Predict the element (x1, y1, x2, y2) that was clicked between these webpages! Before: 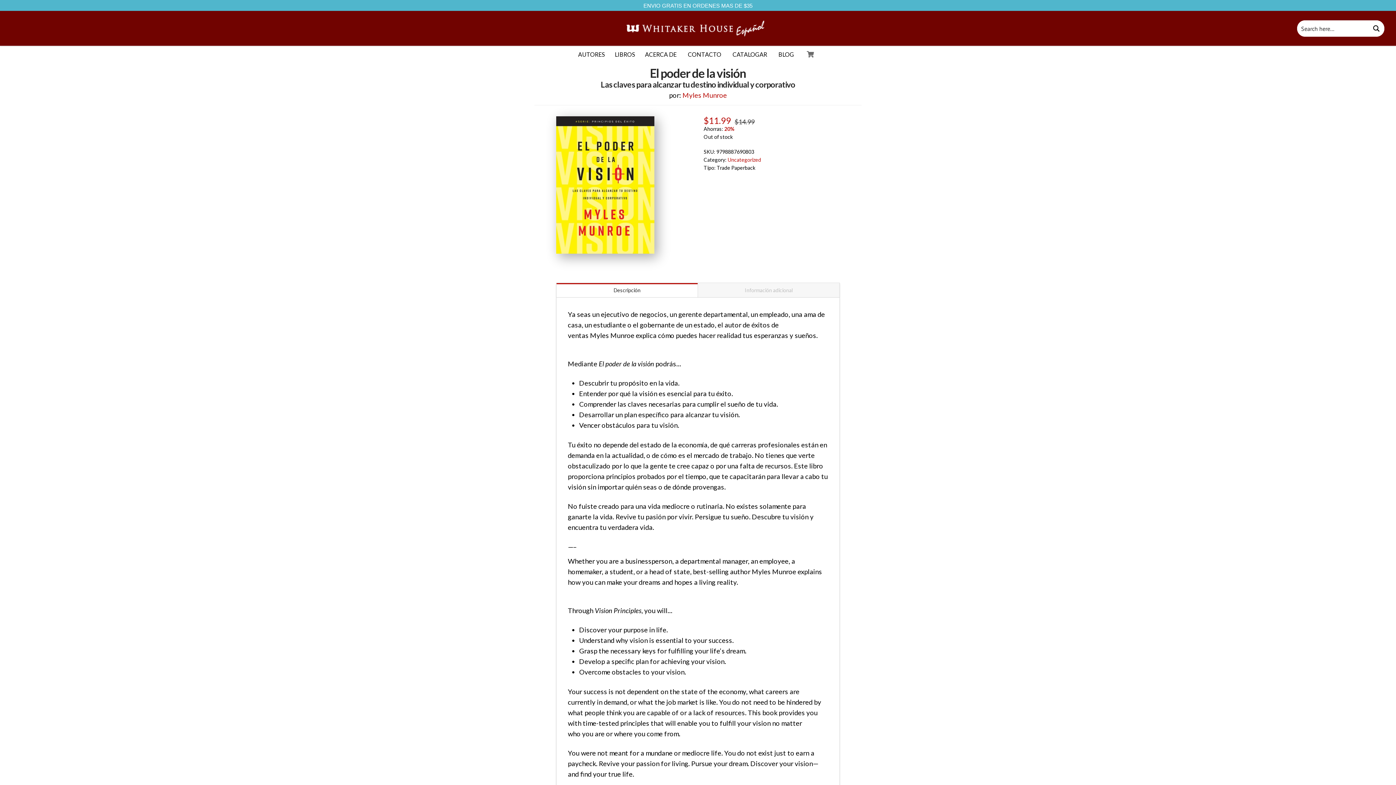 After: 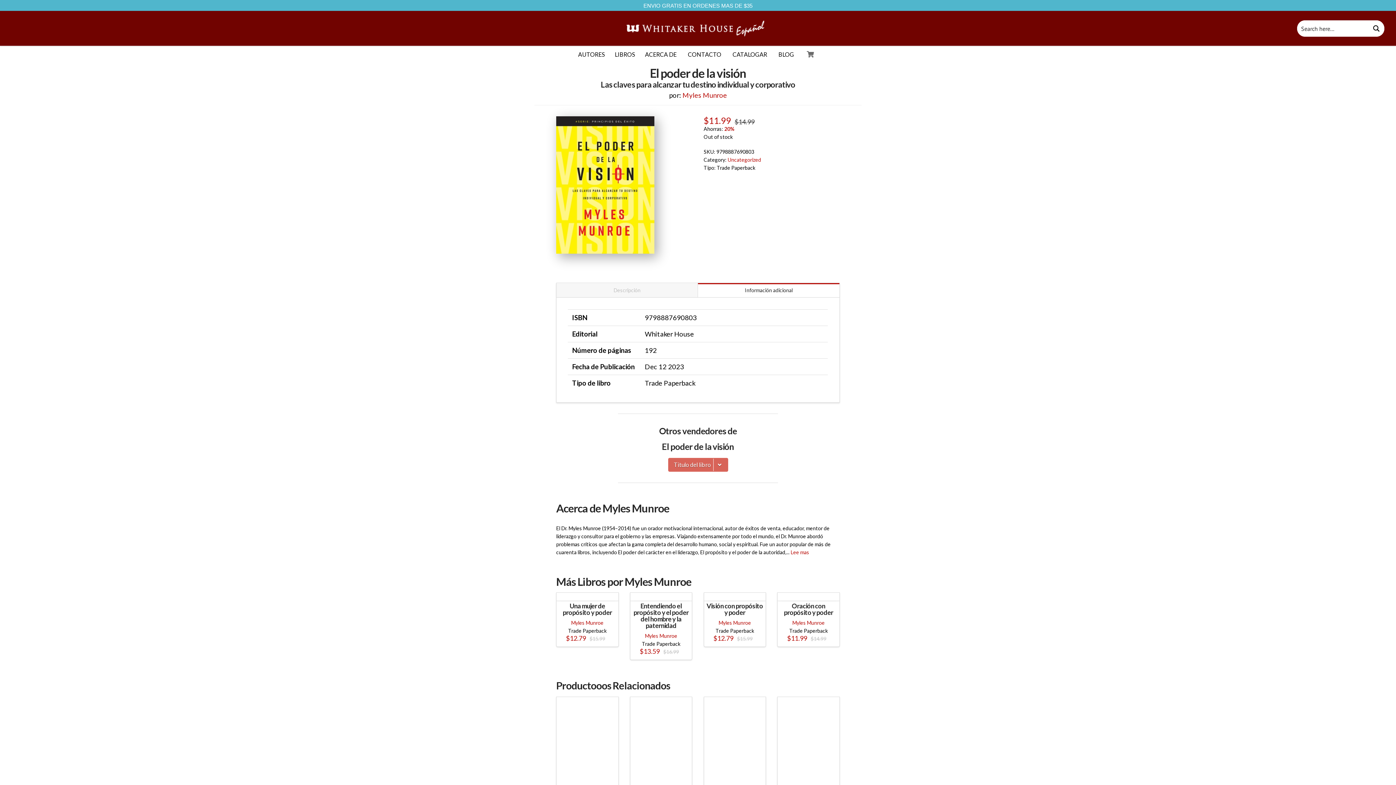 Action: label: Información adicional bbox: (698, 283, 839, 297)